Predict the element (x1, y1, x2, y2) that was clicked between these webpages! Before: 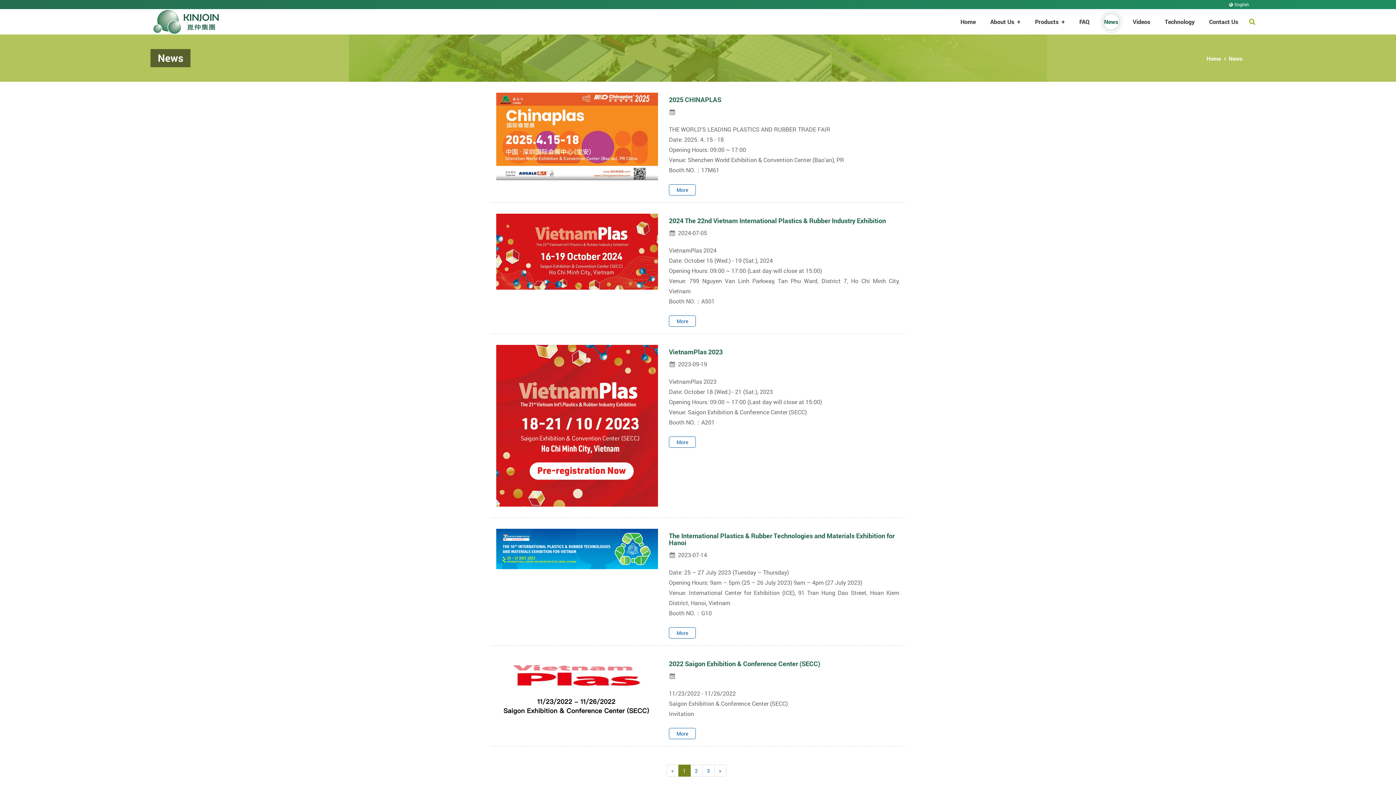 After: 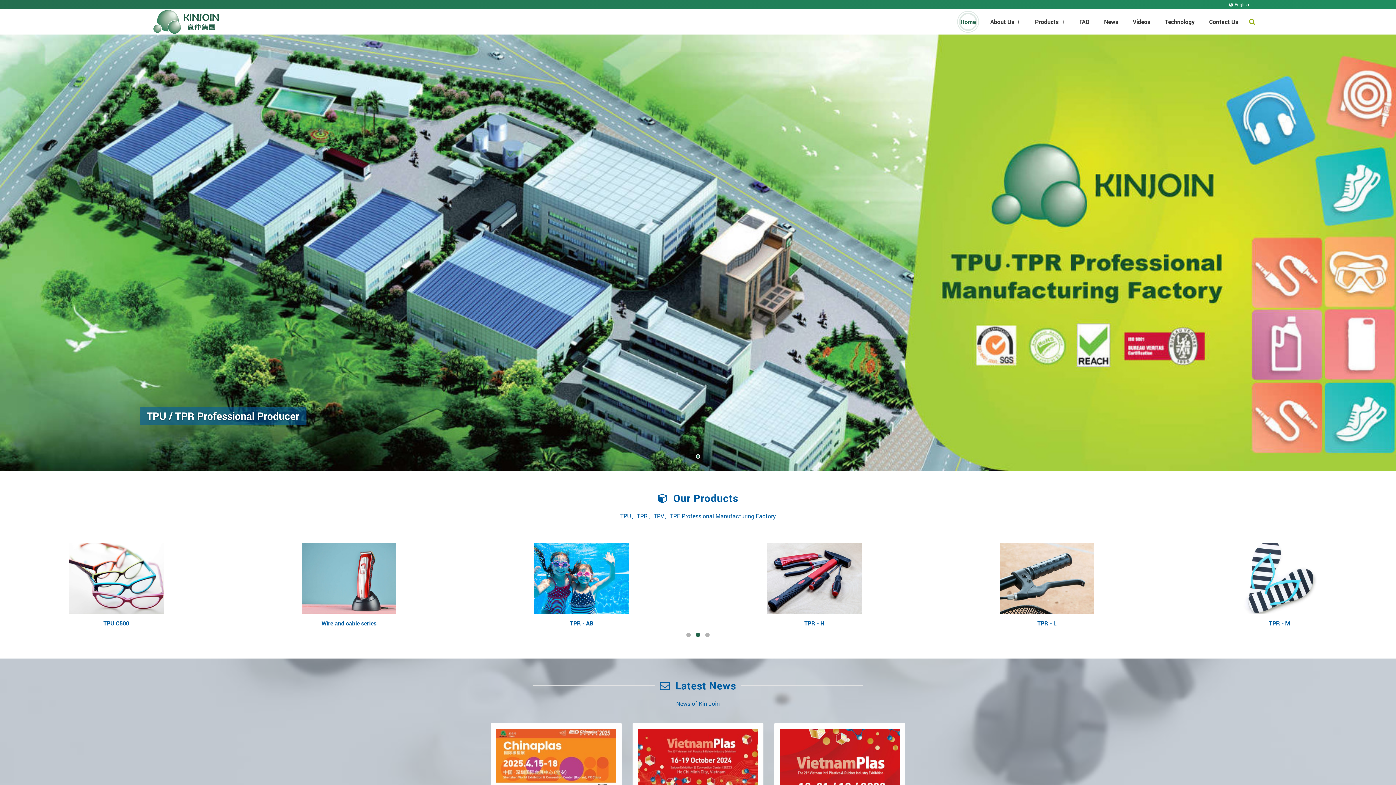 Action: label: Home bbox: (1206, 54, 1224, 62)